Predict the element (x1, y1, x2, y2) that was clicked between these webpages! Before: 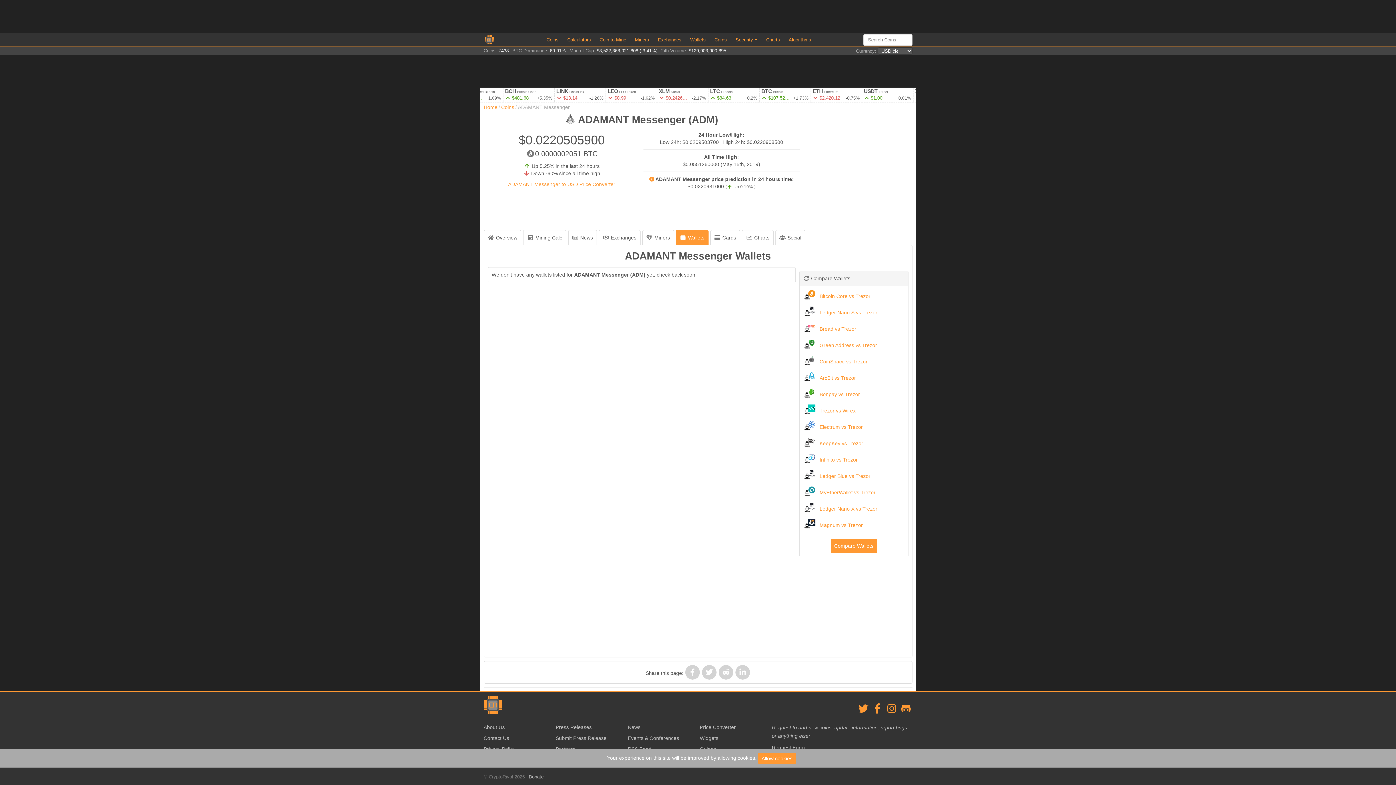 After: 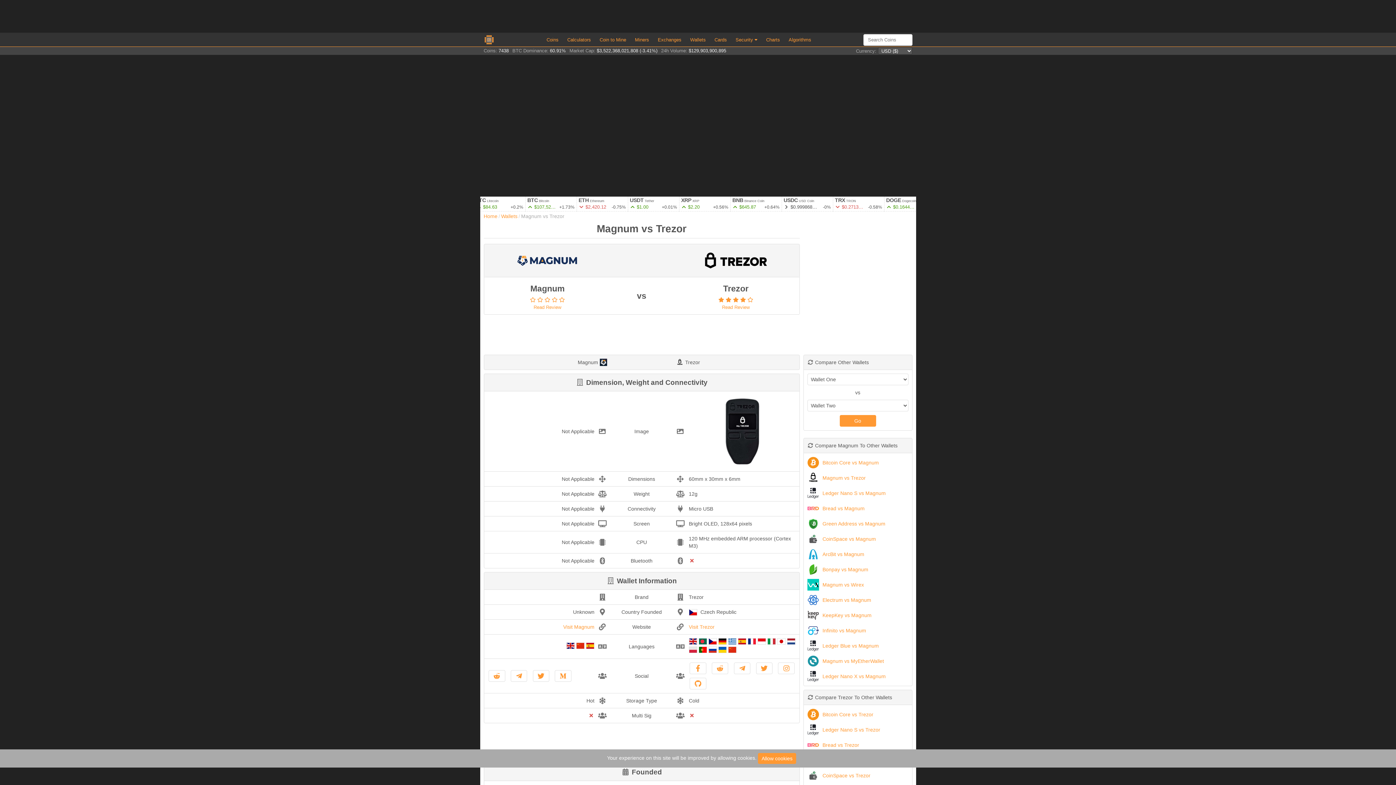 Action: bbox: (819, 521, 904, 528) label: Magnum vs Trezor